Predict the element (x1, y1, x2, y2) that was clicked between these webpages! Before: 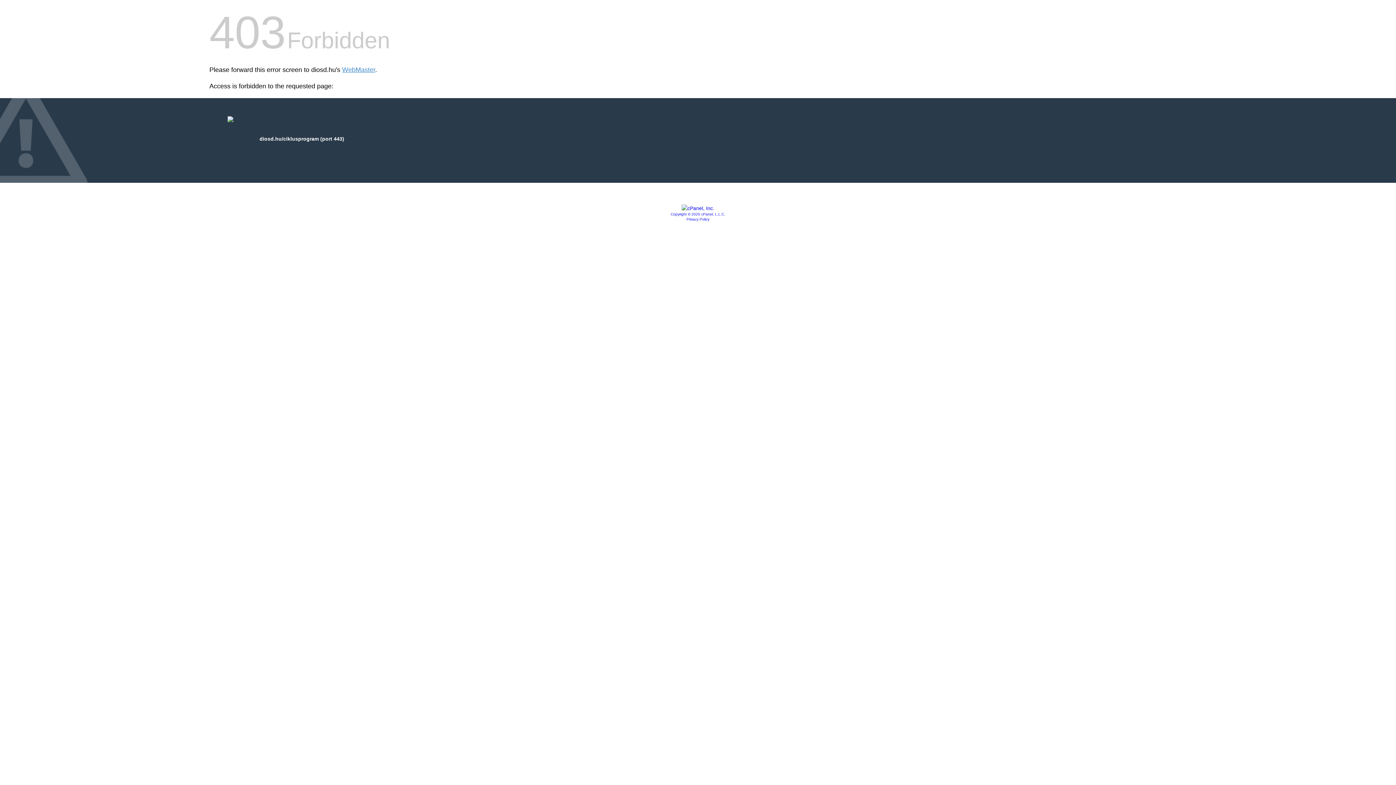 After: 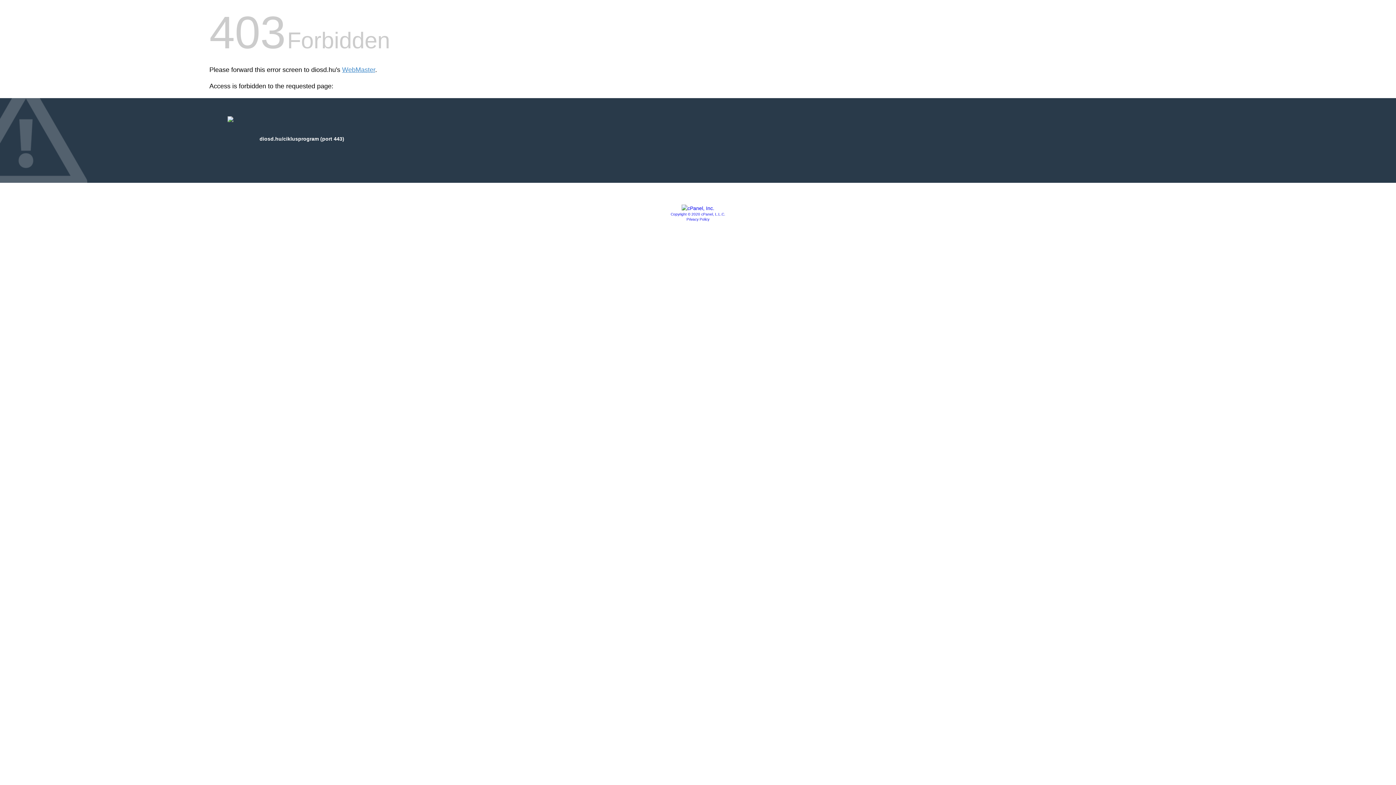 Action: label: Privacy Policy bbox: (686, 217, 709, 221)